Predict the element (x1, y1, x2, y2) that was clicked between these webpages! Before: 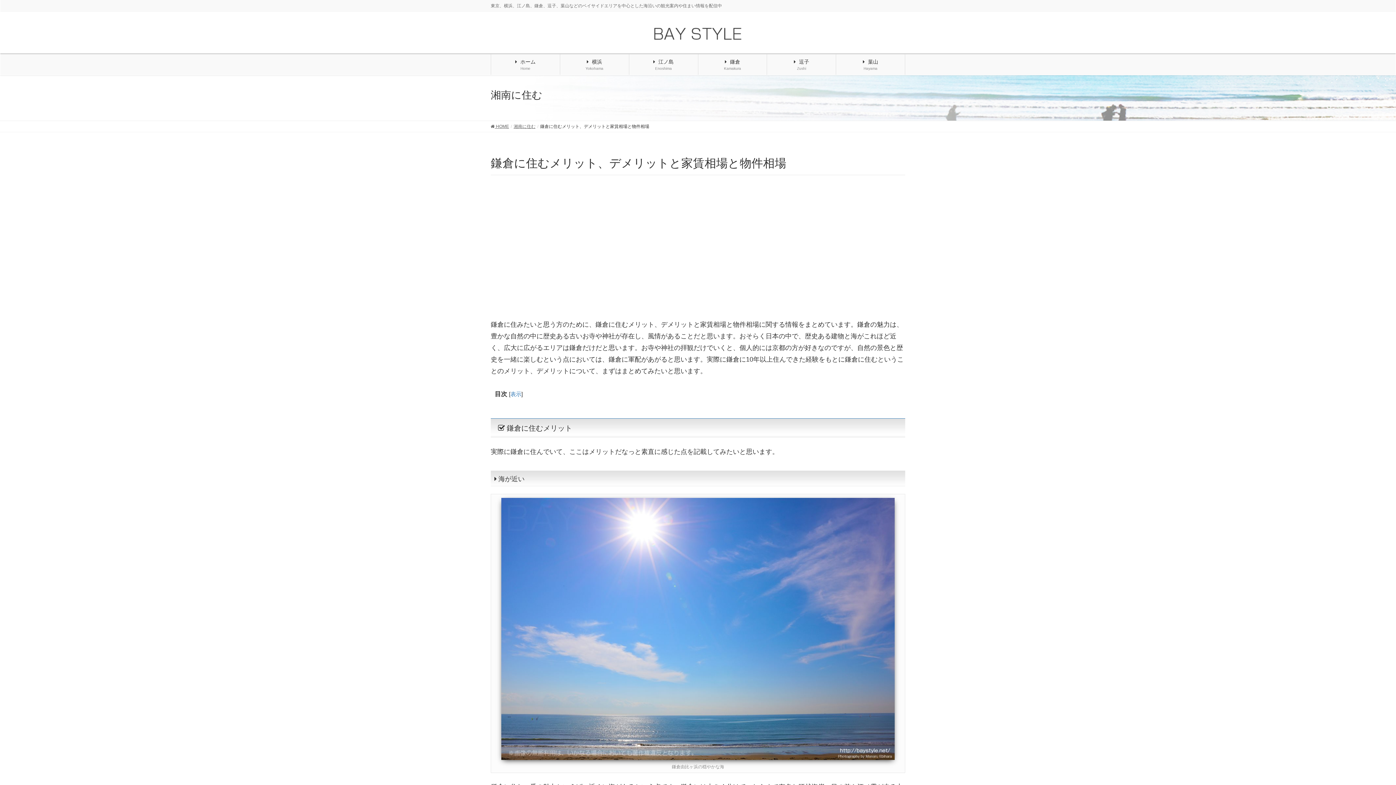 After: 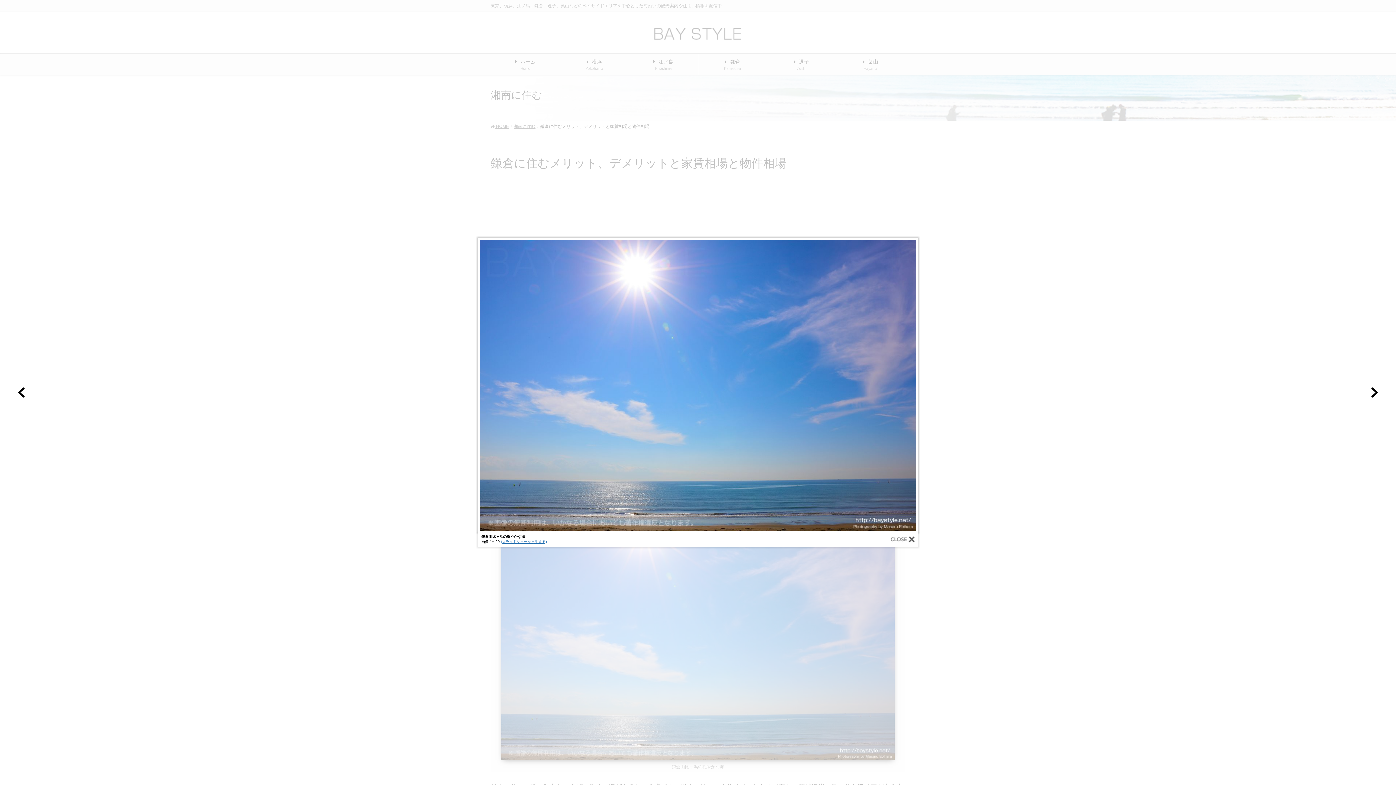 Action: bbox: (501, 625, 894, 632)